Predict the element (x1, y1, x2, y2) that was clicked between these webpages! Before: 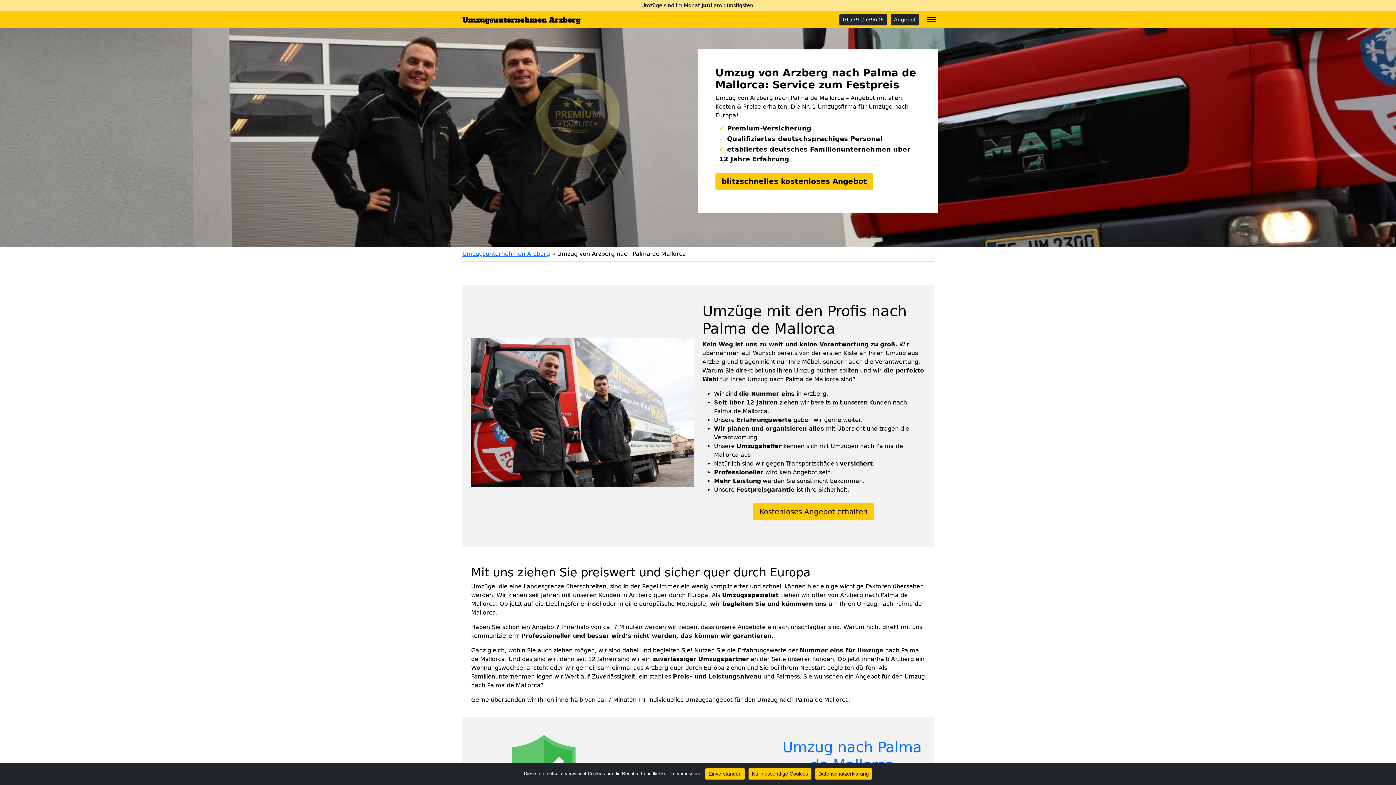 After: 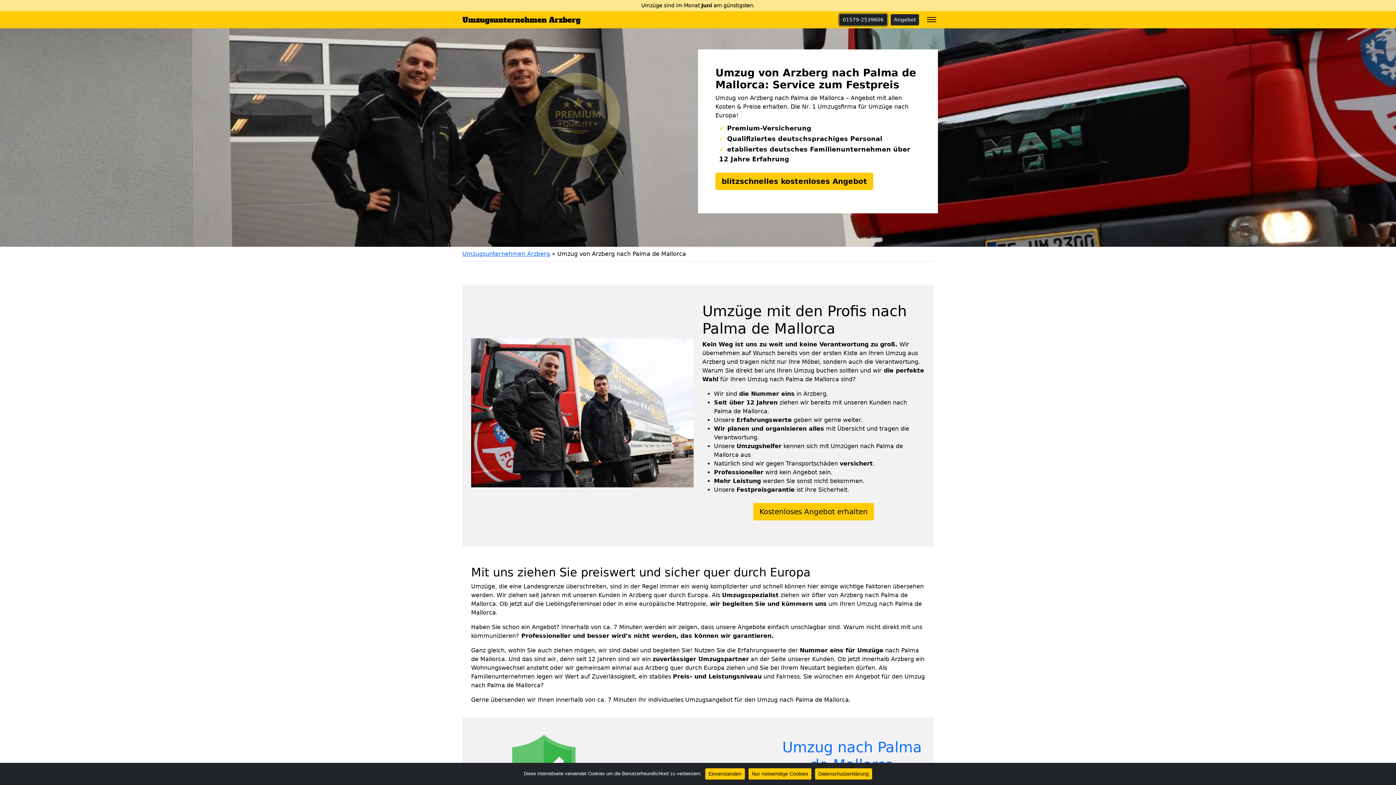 Action: bbox: (839, 14, 887, 25) label: 01579-2539606